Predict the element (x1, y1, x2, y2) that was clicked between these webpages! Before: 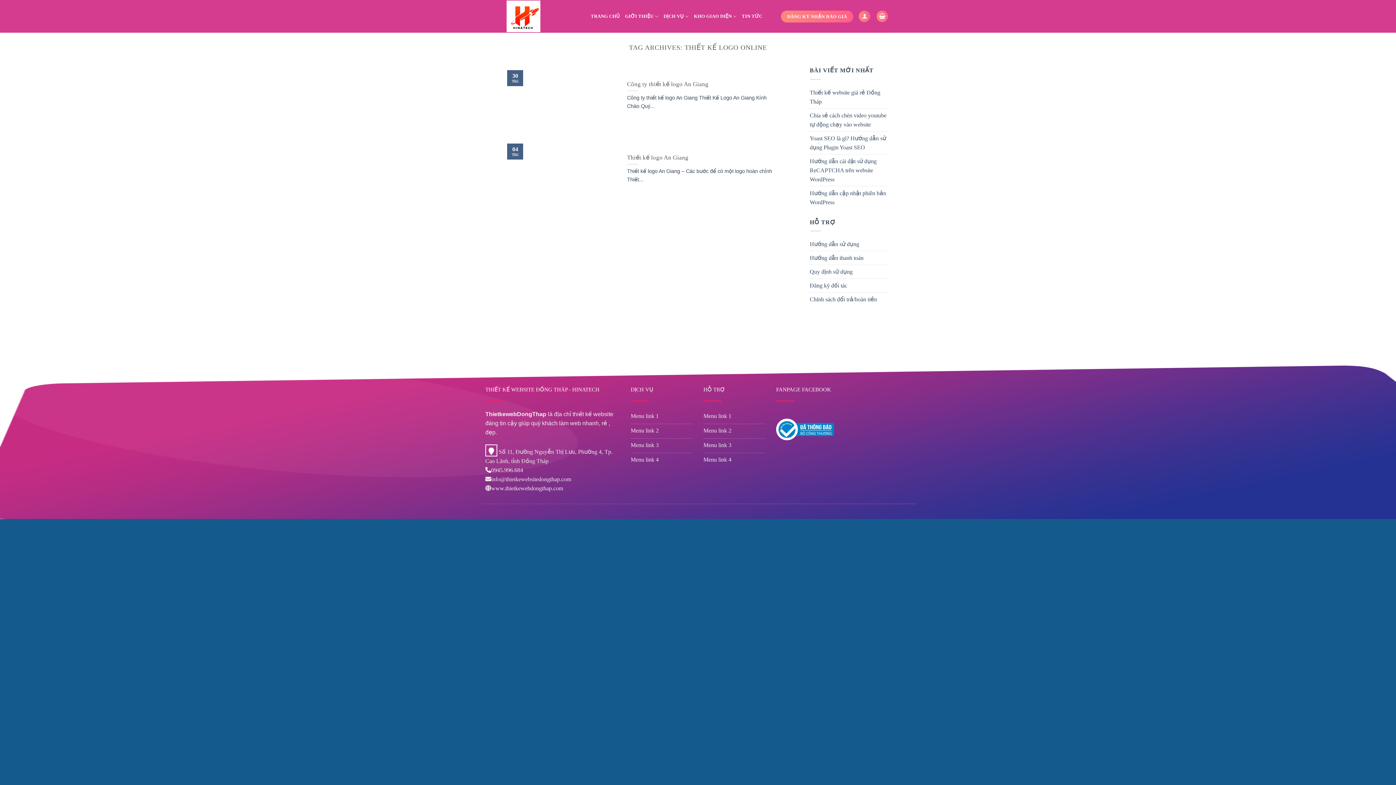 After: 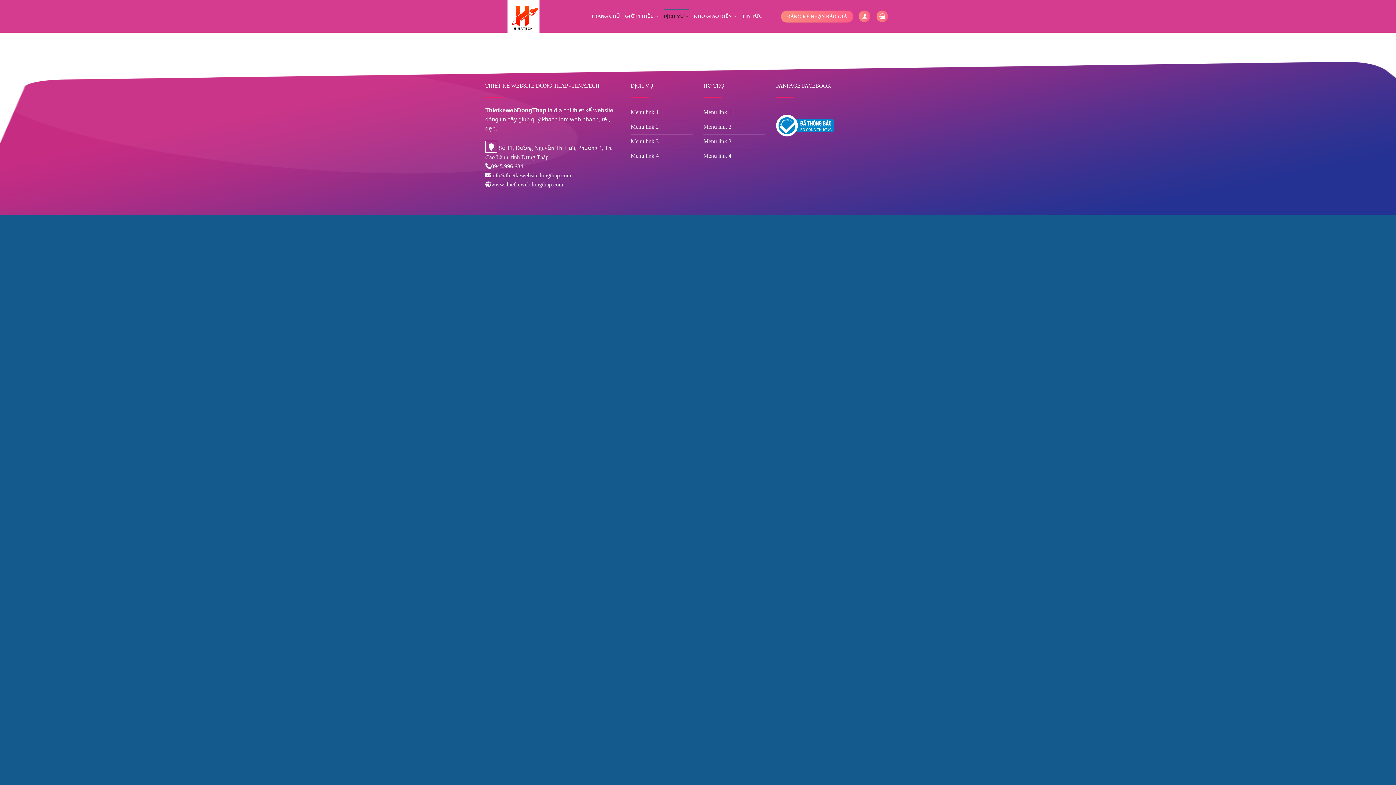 Action: label: DỊCH VỤ bbox: (663, 9, 688, 23)